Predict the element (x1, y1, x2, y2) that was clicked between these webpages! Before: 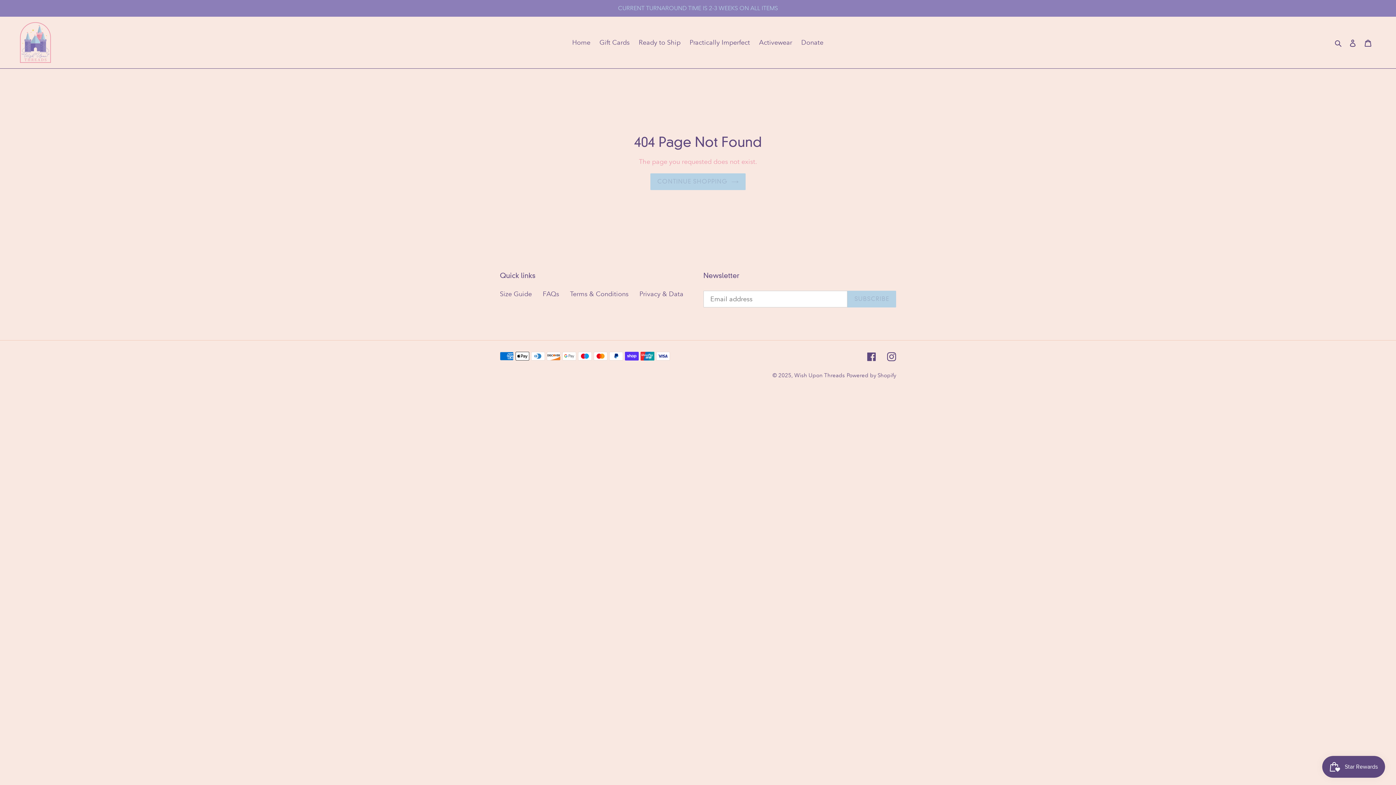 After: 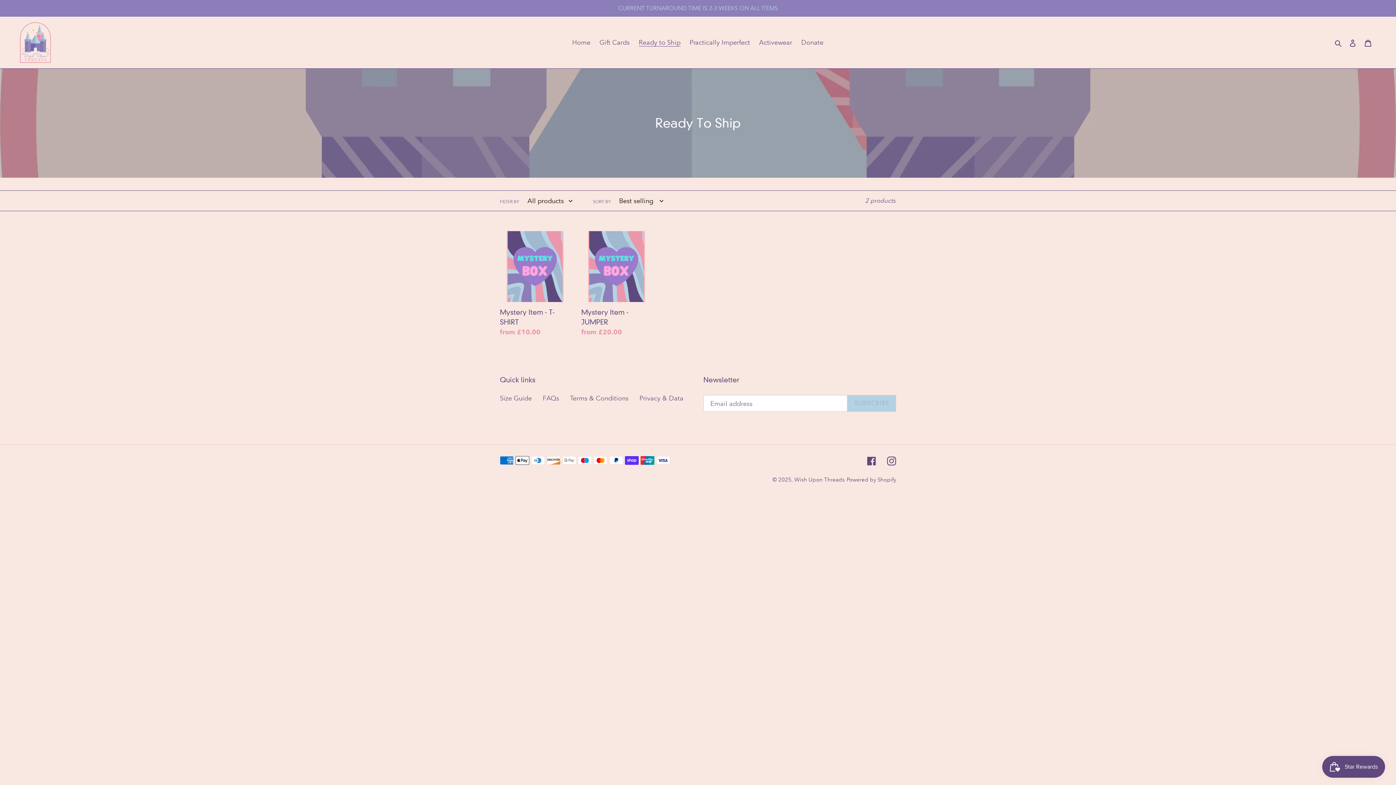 Action: bbox: (635, 36, 684, 48) label: Ready to Ship